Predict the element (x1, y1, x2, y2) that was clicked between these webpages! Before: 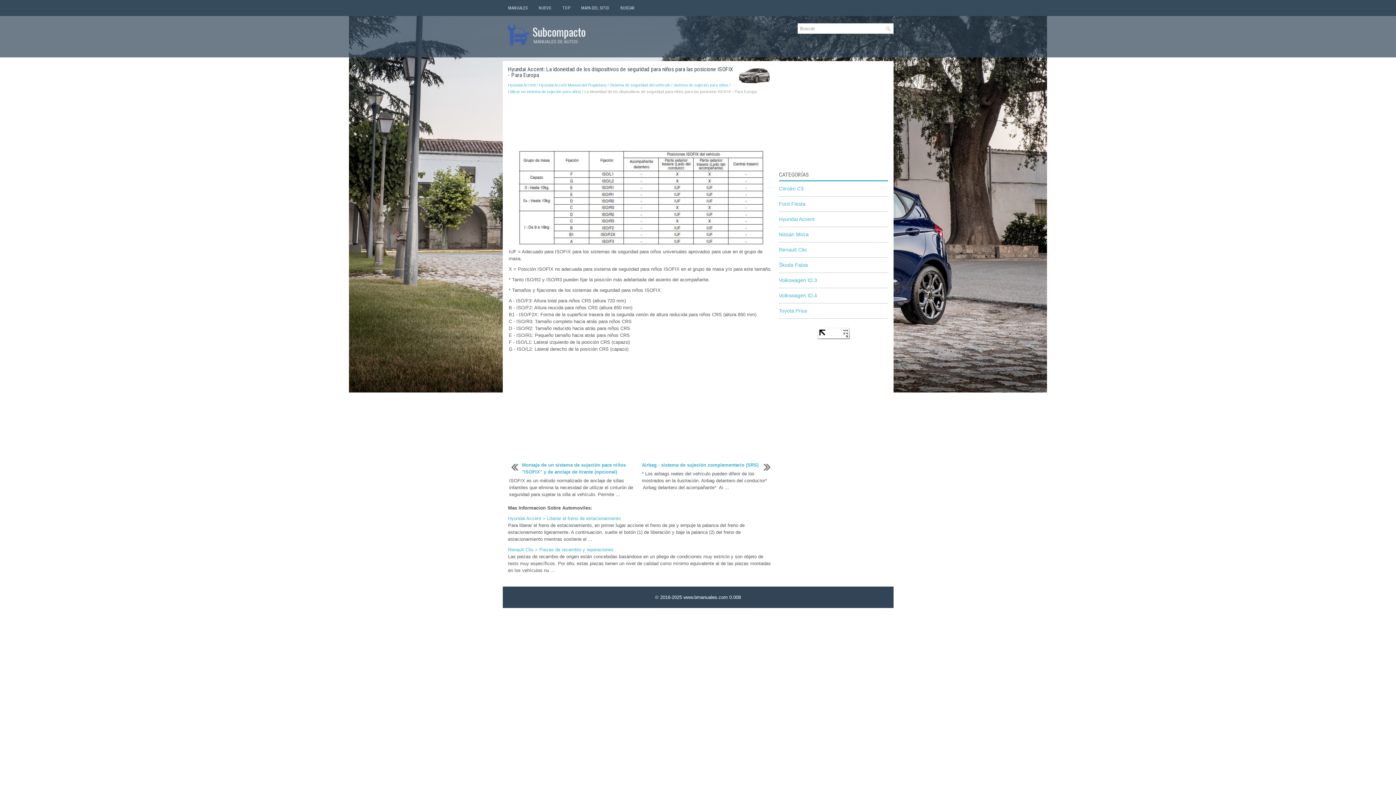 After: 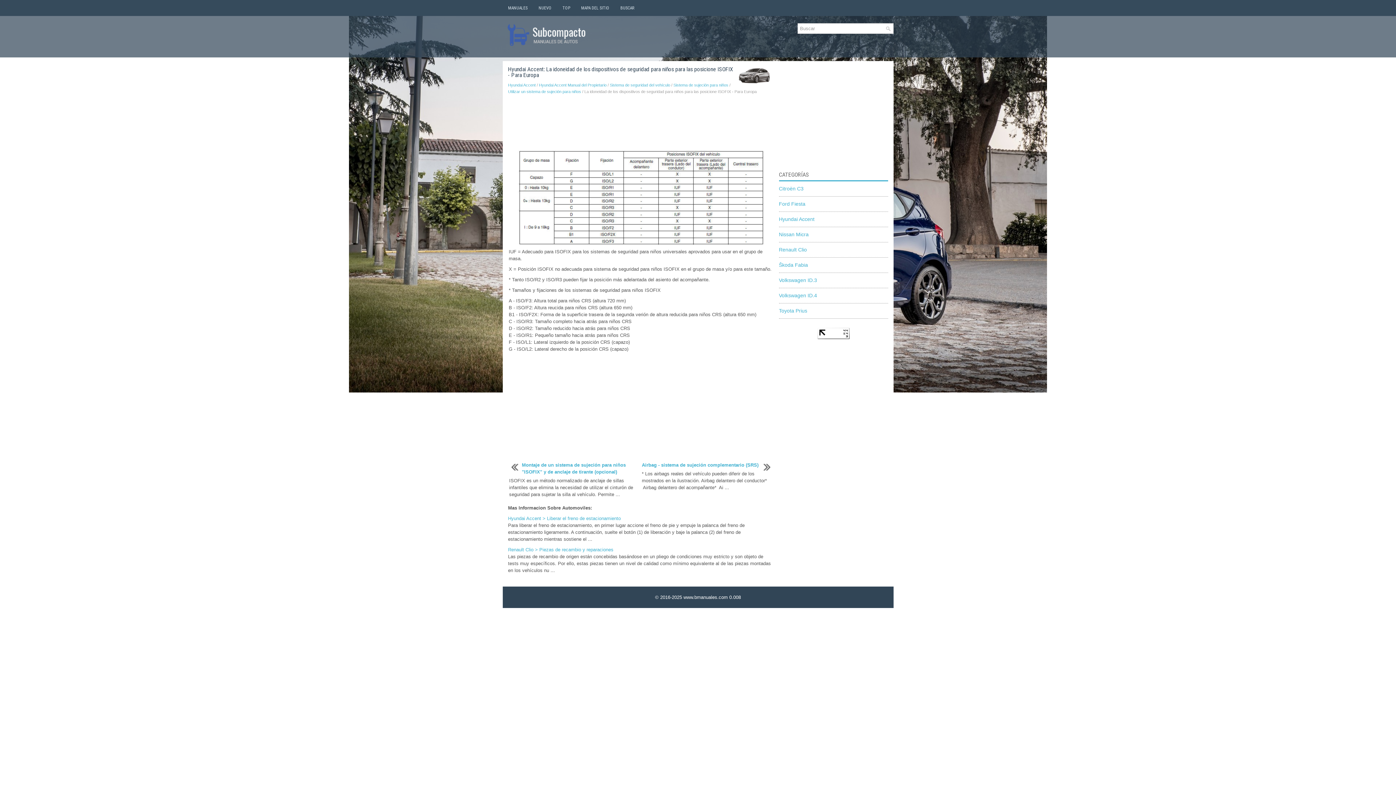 Action: bbox: (817, 334, 849, 340)